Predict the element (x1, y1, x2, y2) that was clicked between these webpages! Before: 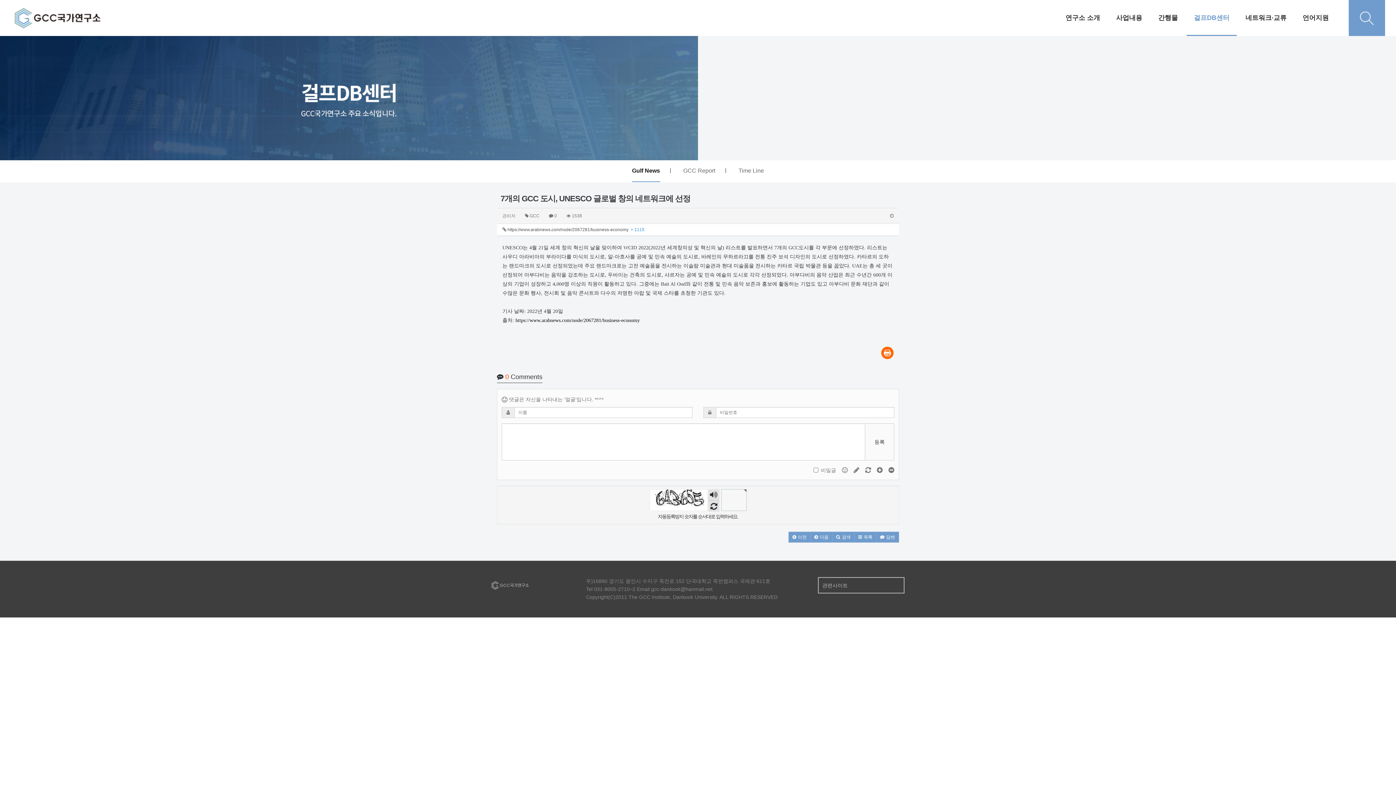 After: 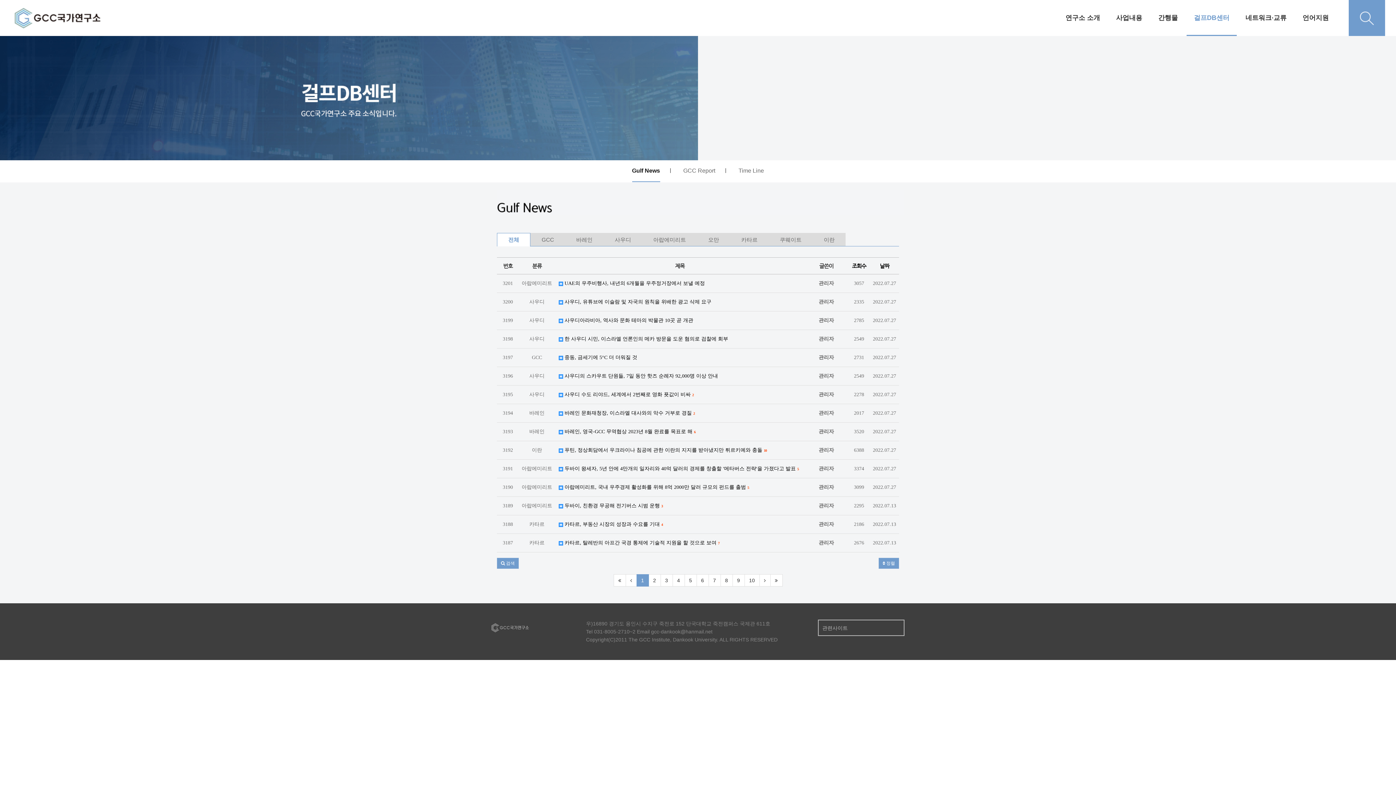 Action: label: 걸프DB센터 bbox: (1186, 0, 1237, 36)